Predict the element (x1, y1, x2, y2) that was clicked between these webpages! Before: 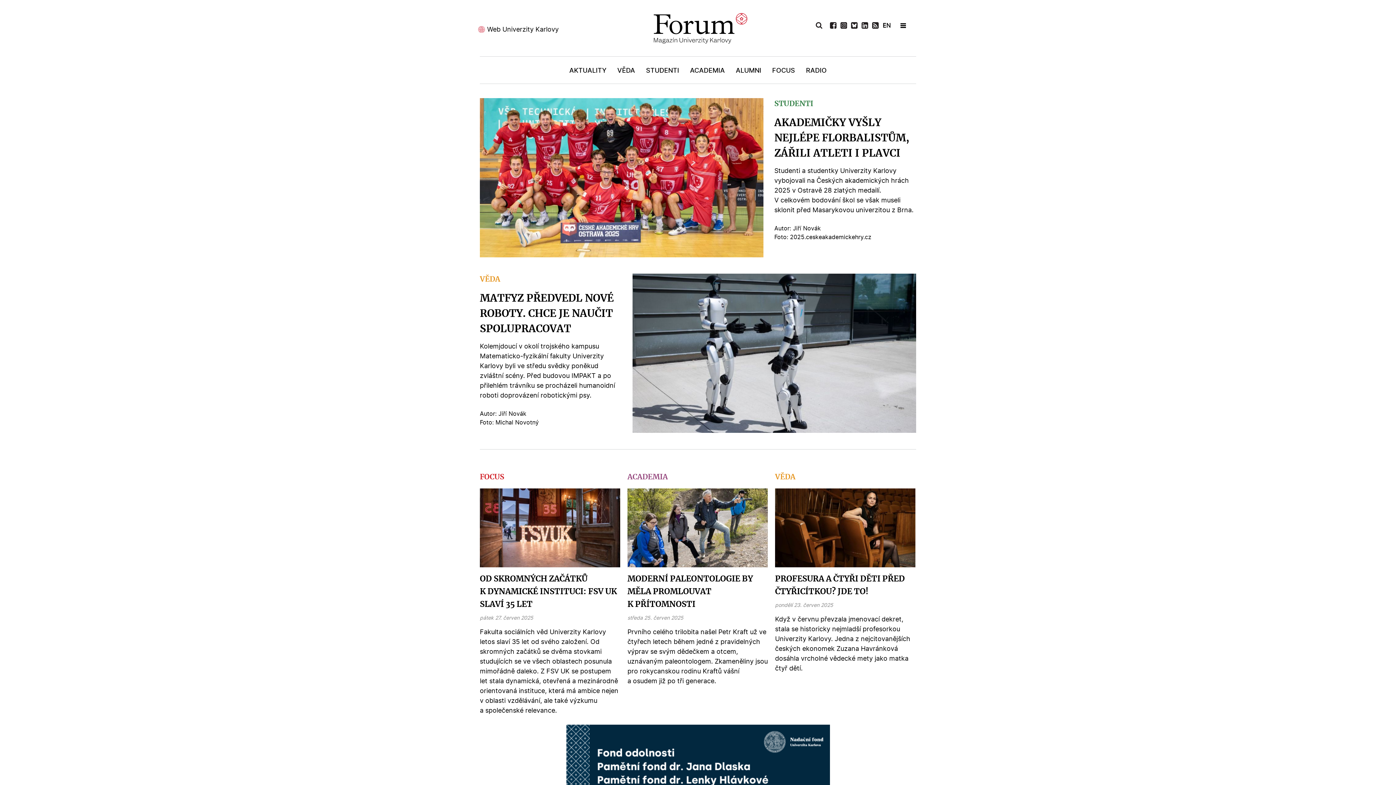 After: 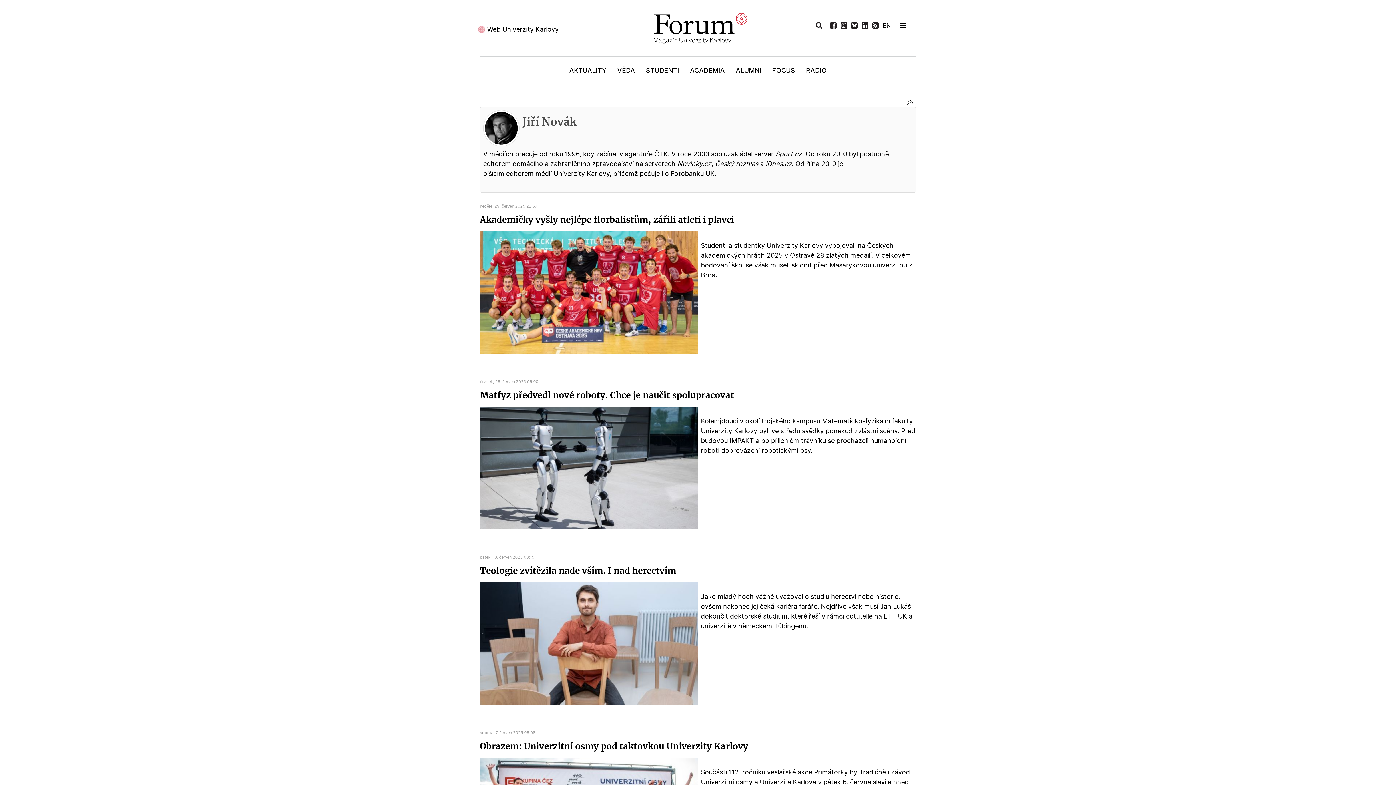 Action: label: Jiří Novák bbox: (498, 411, 526, 417)